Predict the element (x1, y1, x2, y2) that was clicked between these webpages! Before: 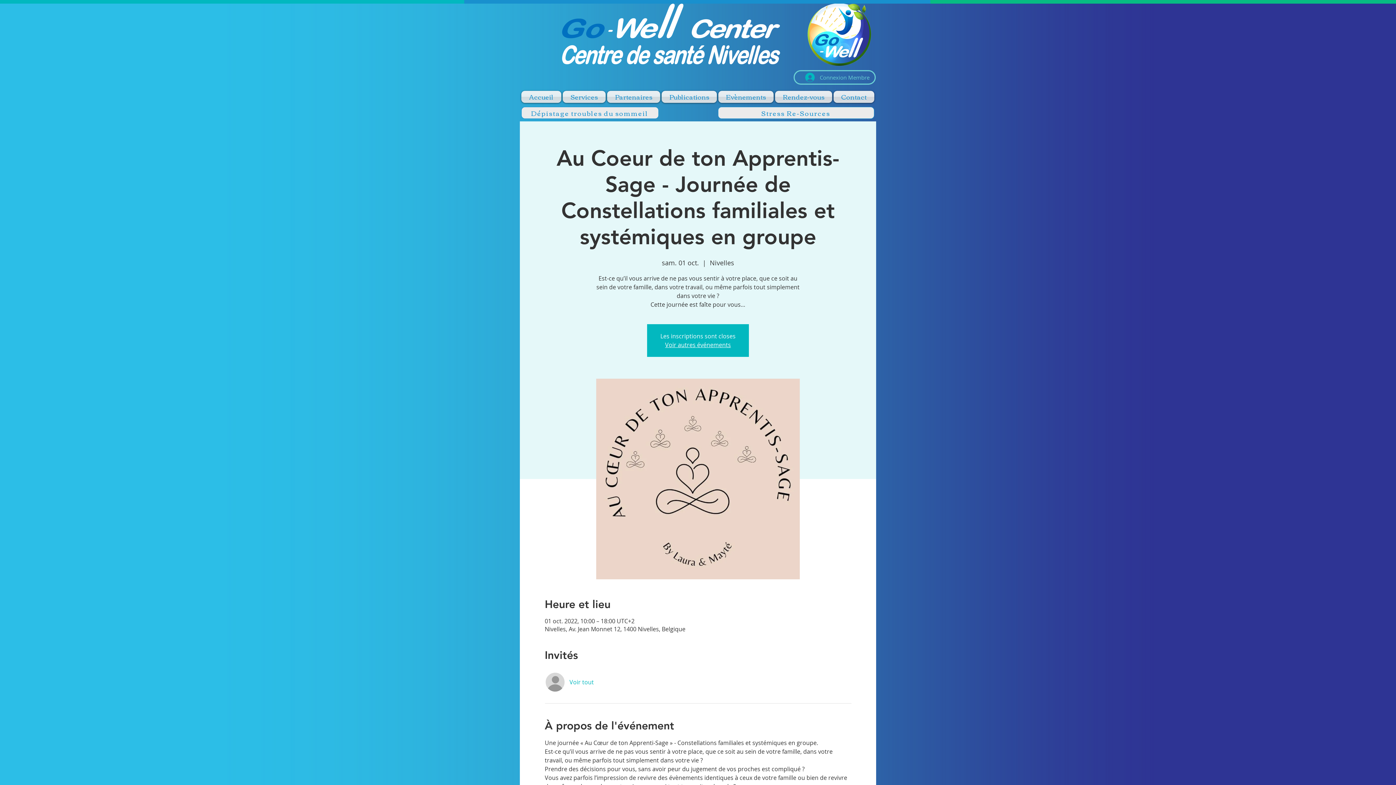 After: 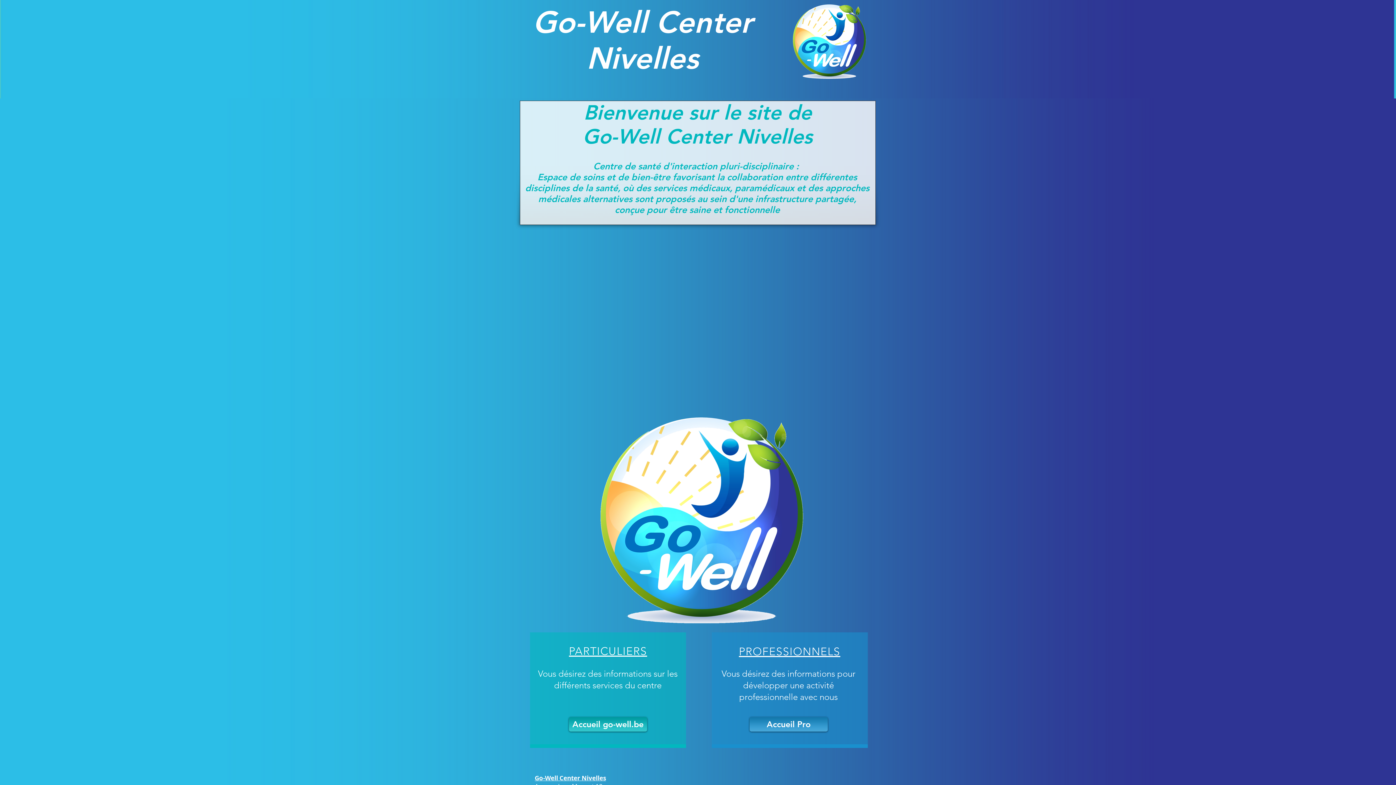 Action: bbox: (665, 341, 731, 349) label: Voir autres événements